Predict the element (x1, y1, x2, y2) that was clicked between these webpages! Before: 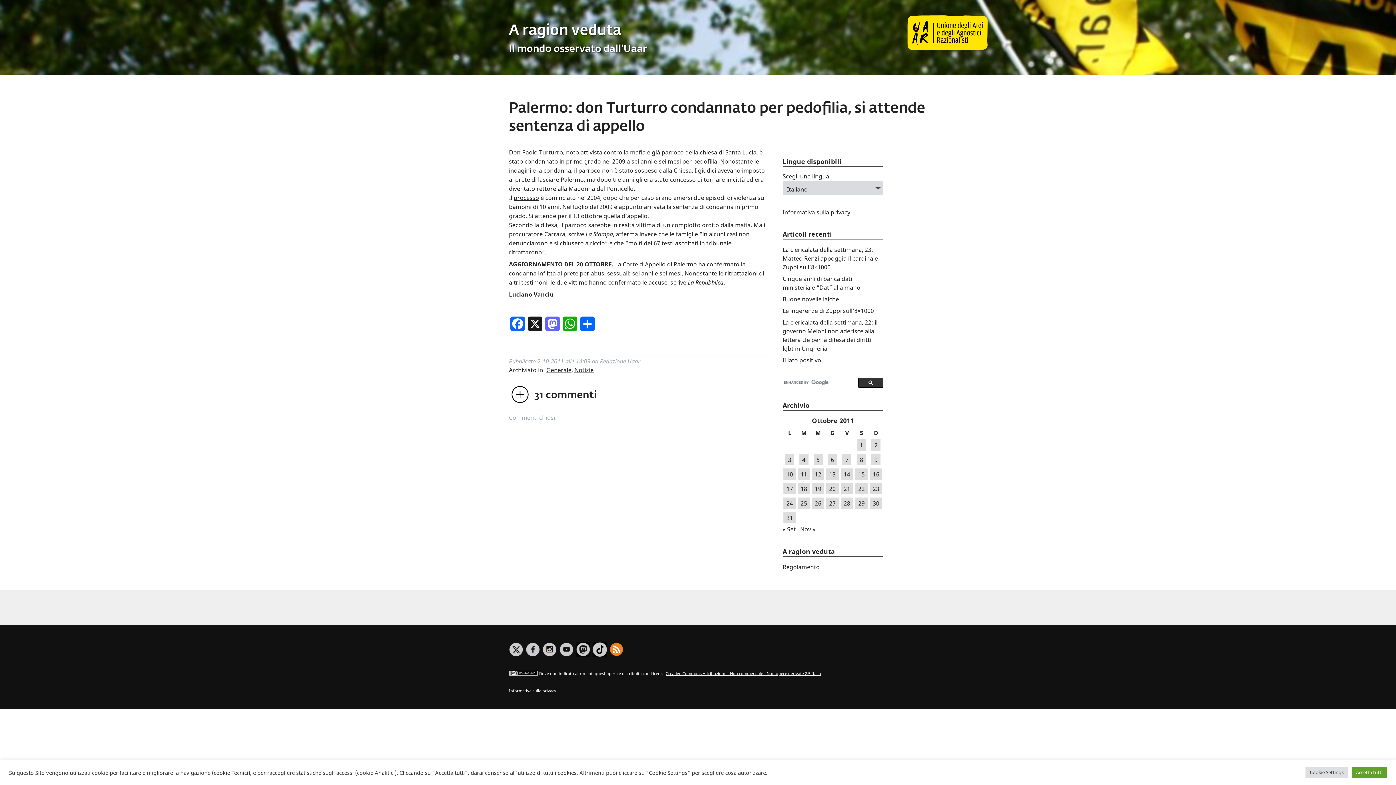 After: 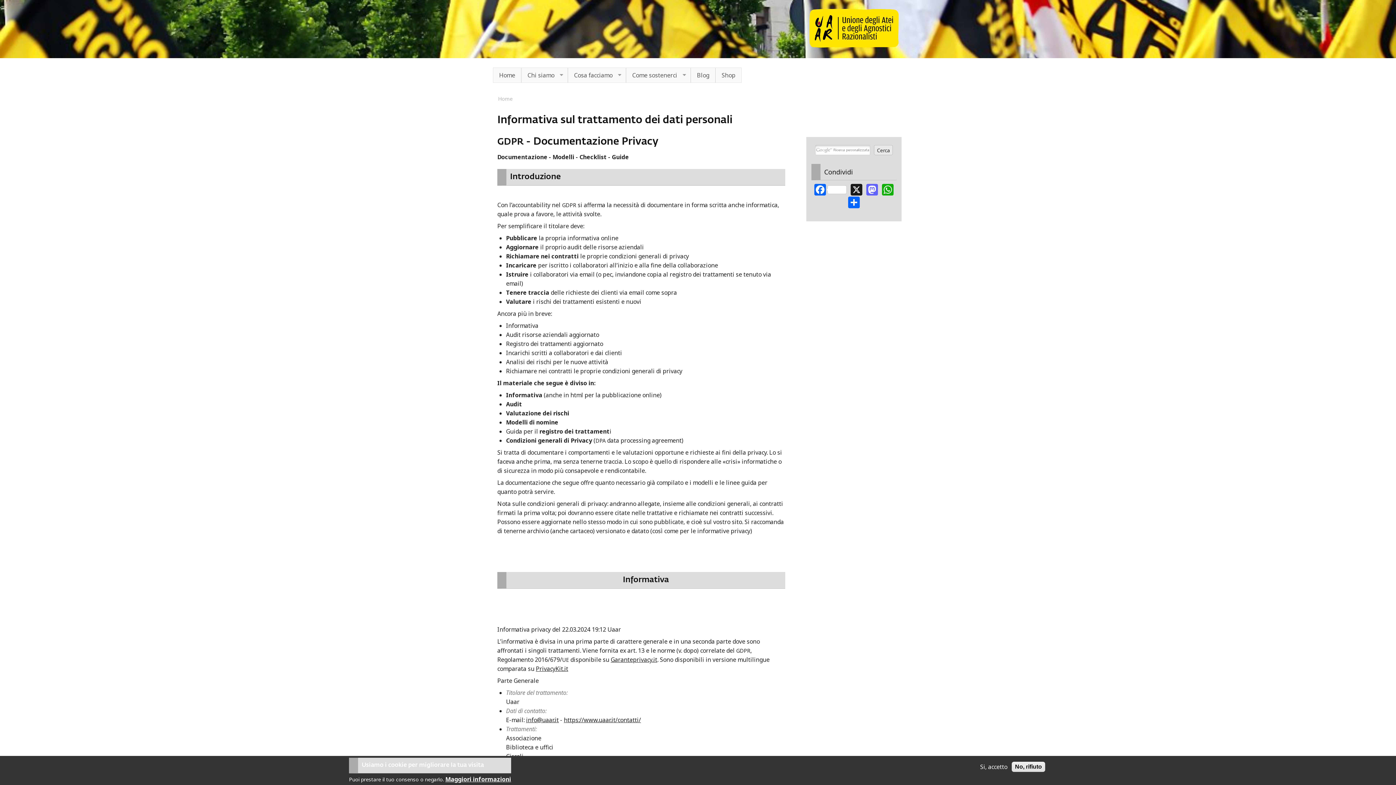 Action: bbox: (509, 688, 556, 693) label: Informativa sulla privacy